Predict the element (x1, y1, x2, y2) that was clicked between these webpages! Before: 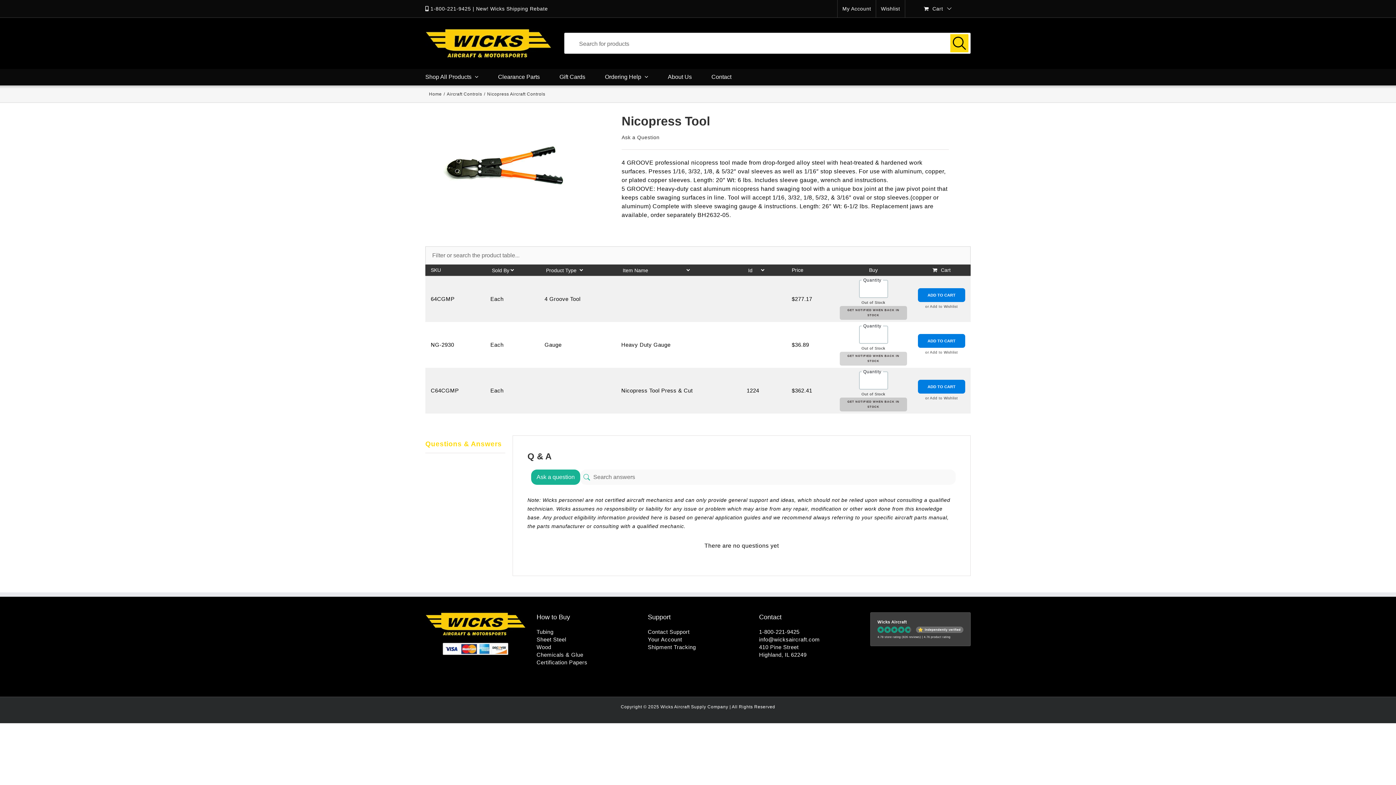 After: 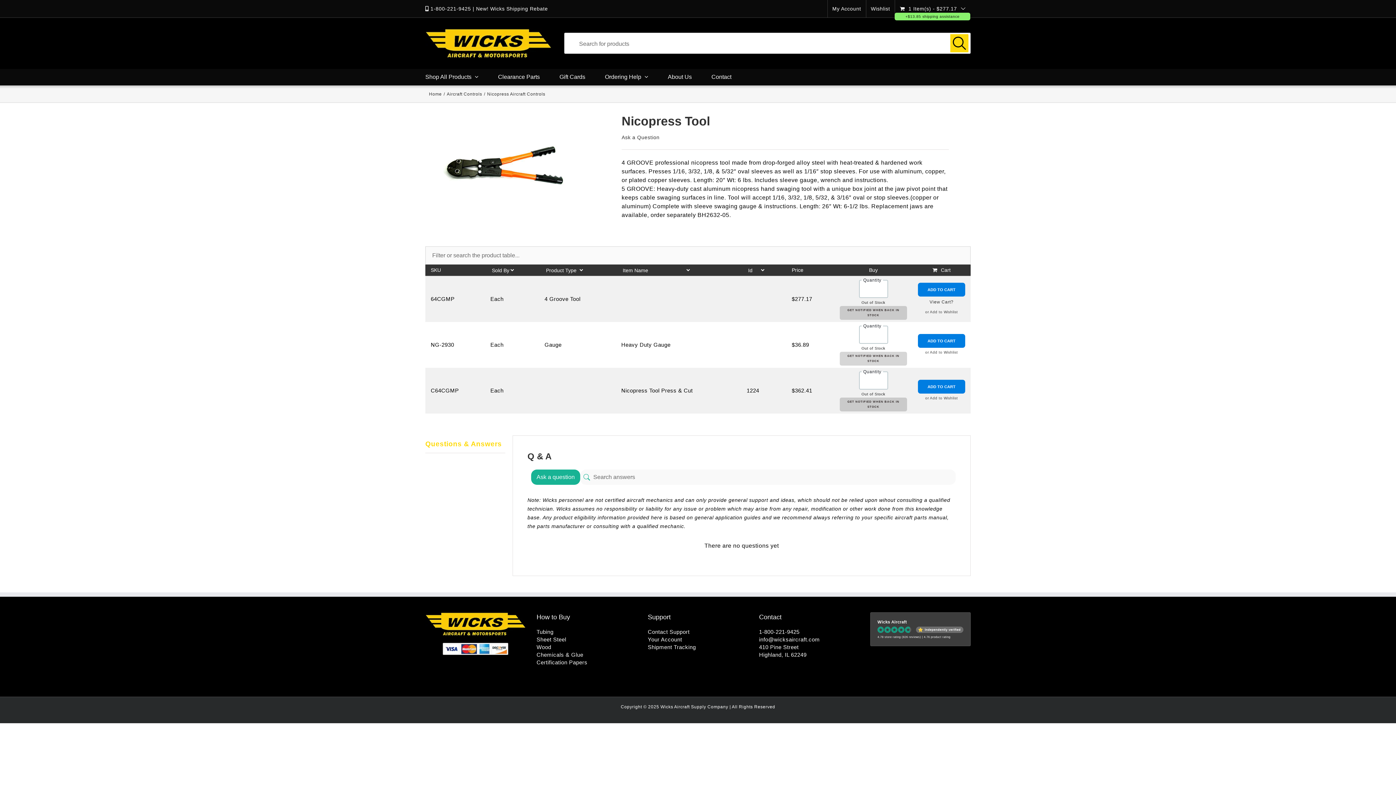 Action: bbox: (918, 285, 965, 299) label: ADD TO CART